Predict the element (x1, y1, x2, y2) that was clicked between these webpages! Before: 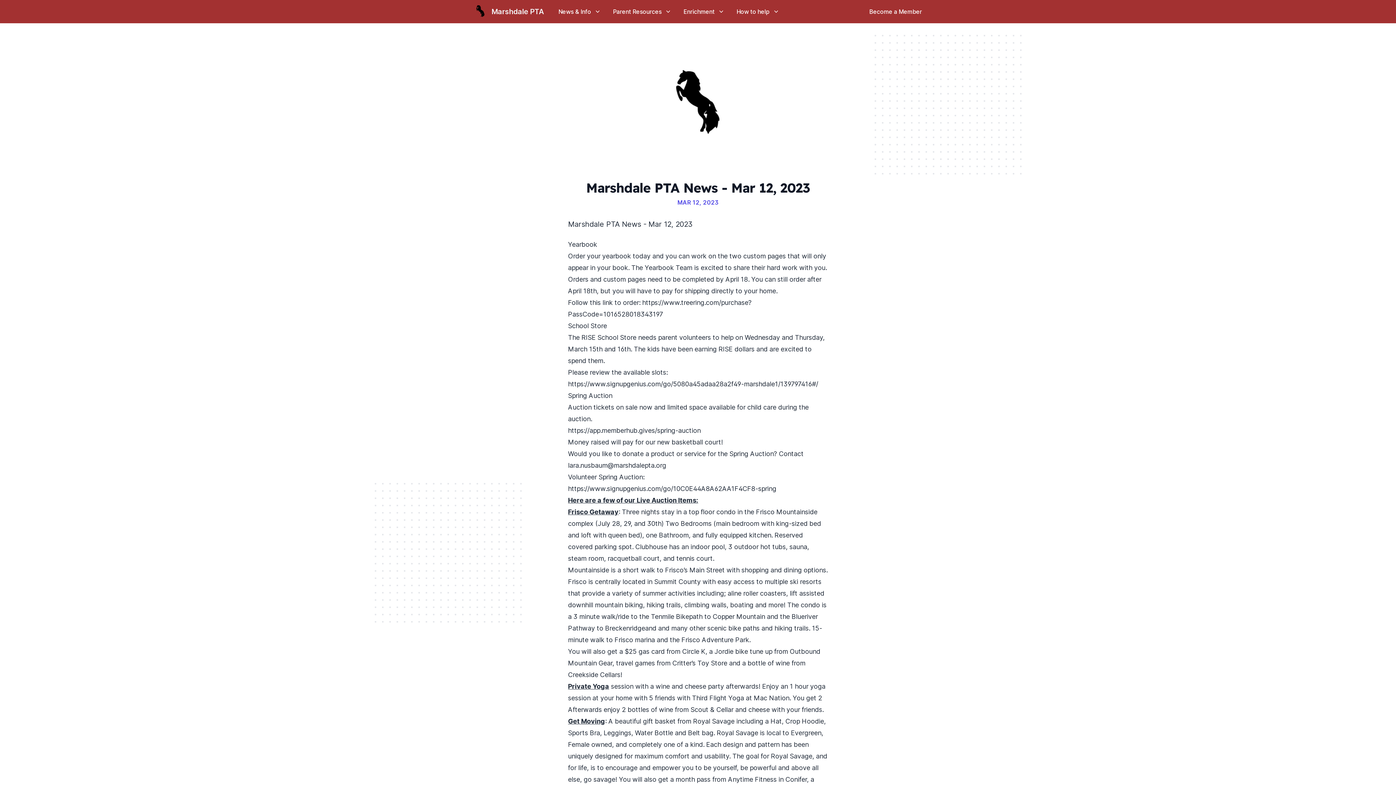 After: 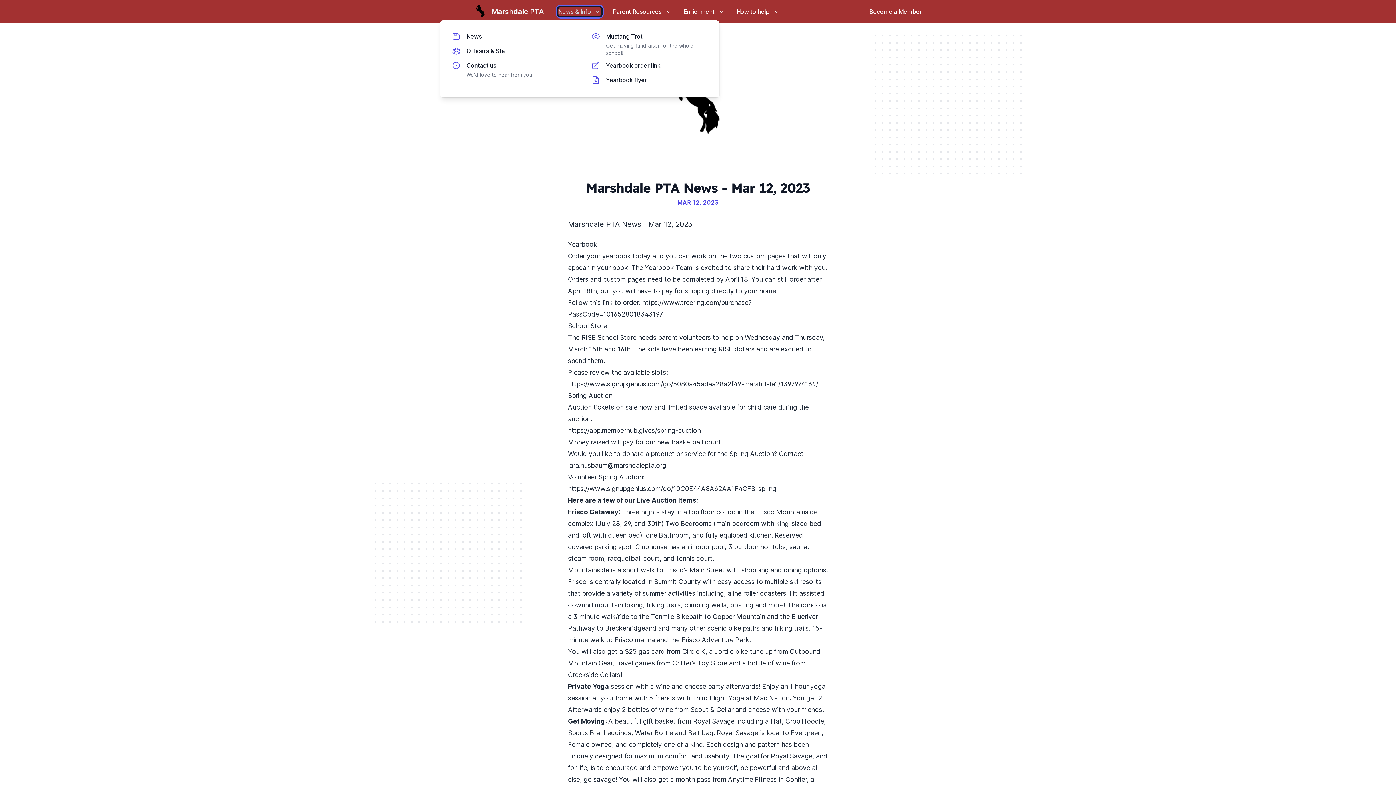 Action: label: News & Info bbox: (558, 7, 601, 16)